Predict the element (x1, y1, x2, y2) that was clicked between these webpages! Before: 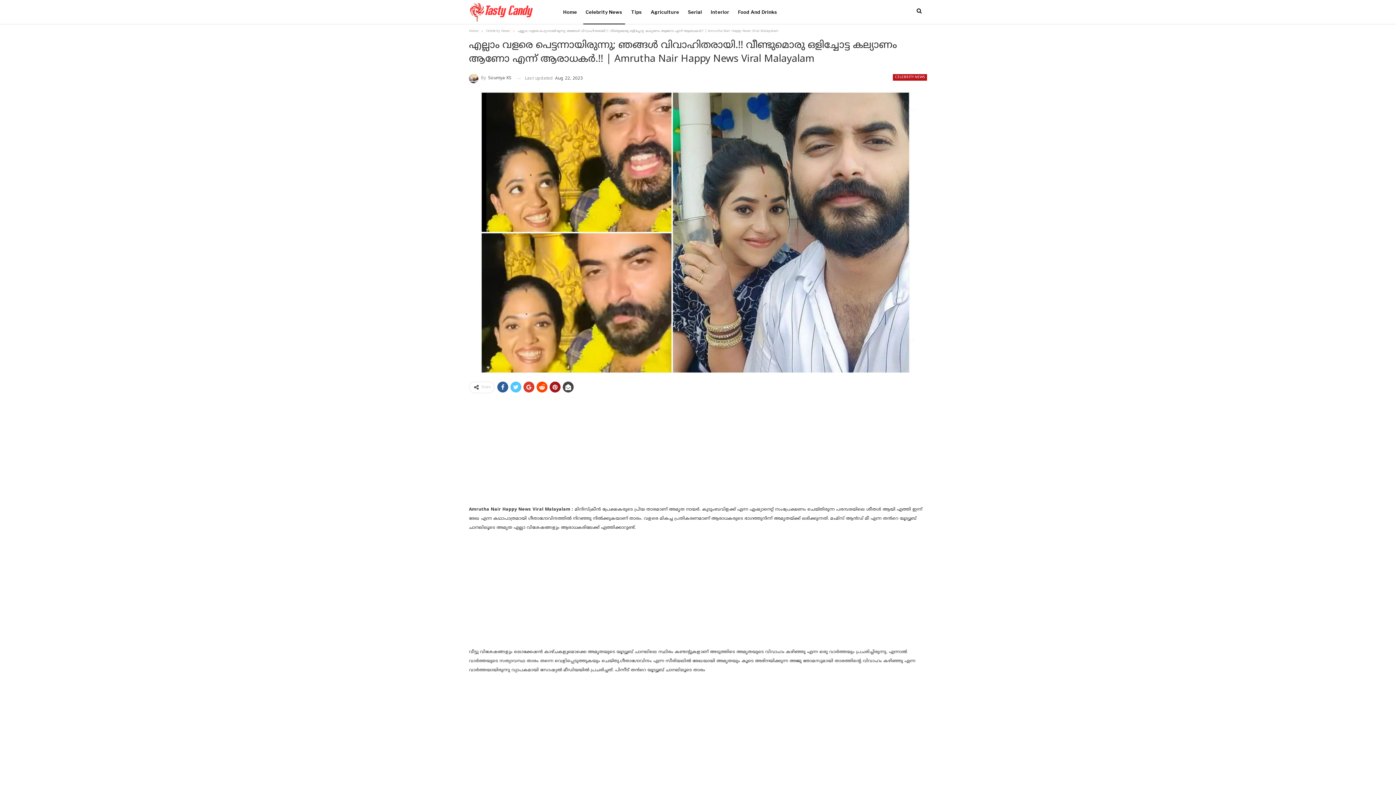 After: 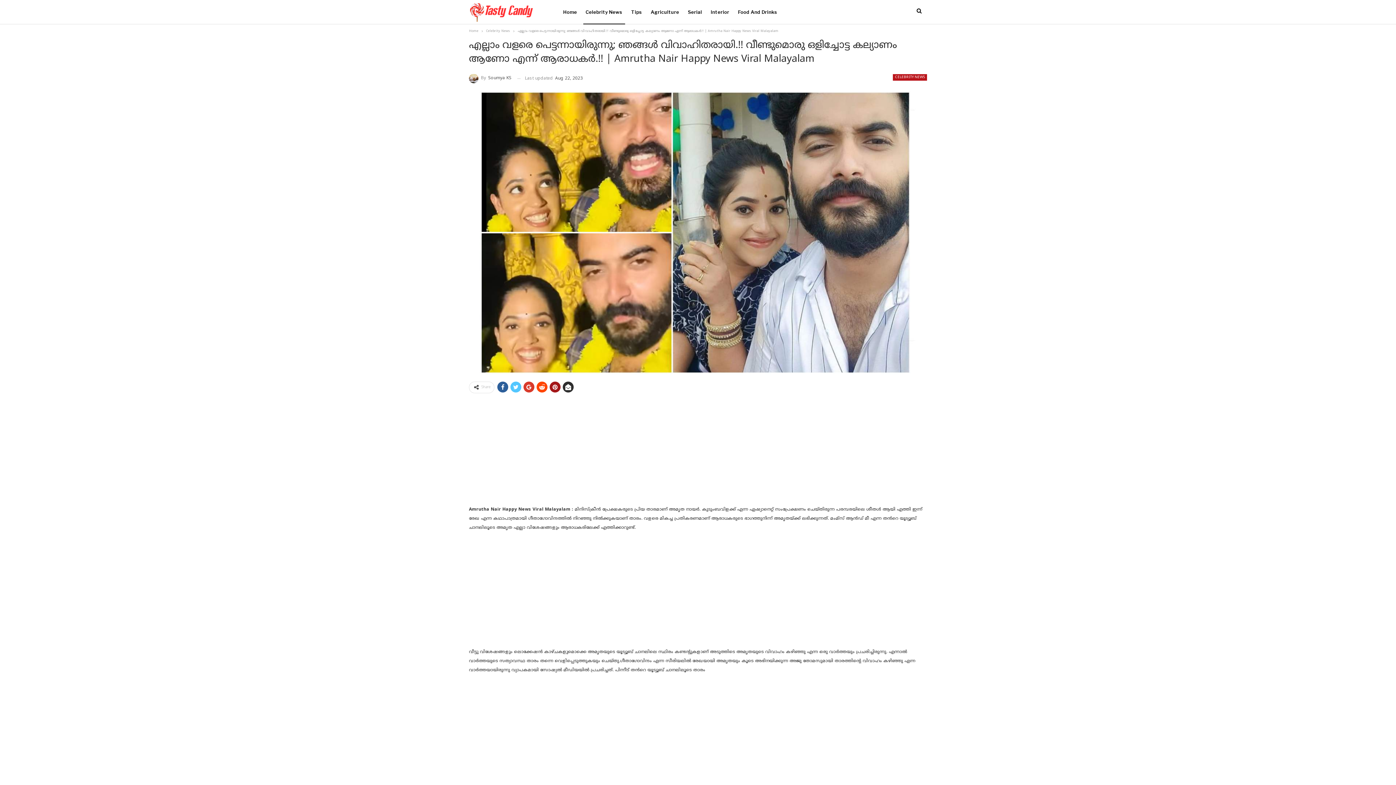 Action: bbox: (562, 381, 573, 392)